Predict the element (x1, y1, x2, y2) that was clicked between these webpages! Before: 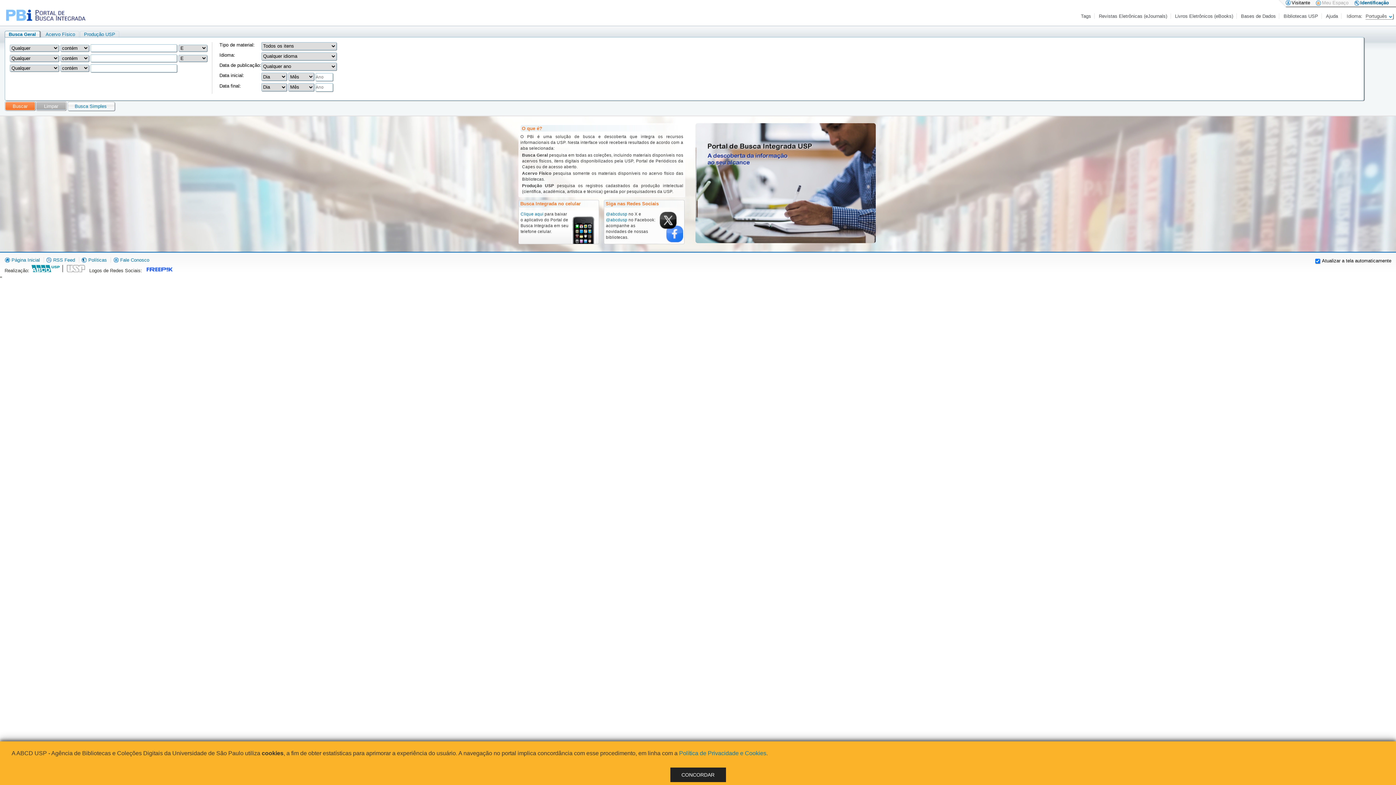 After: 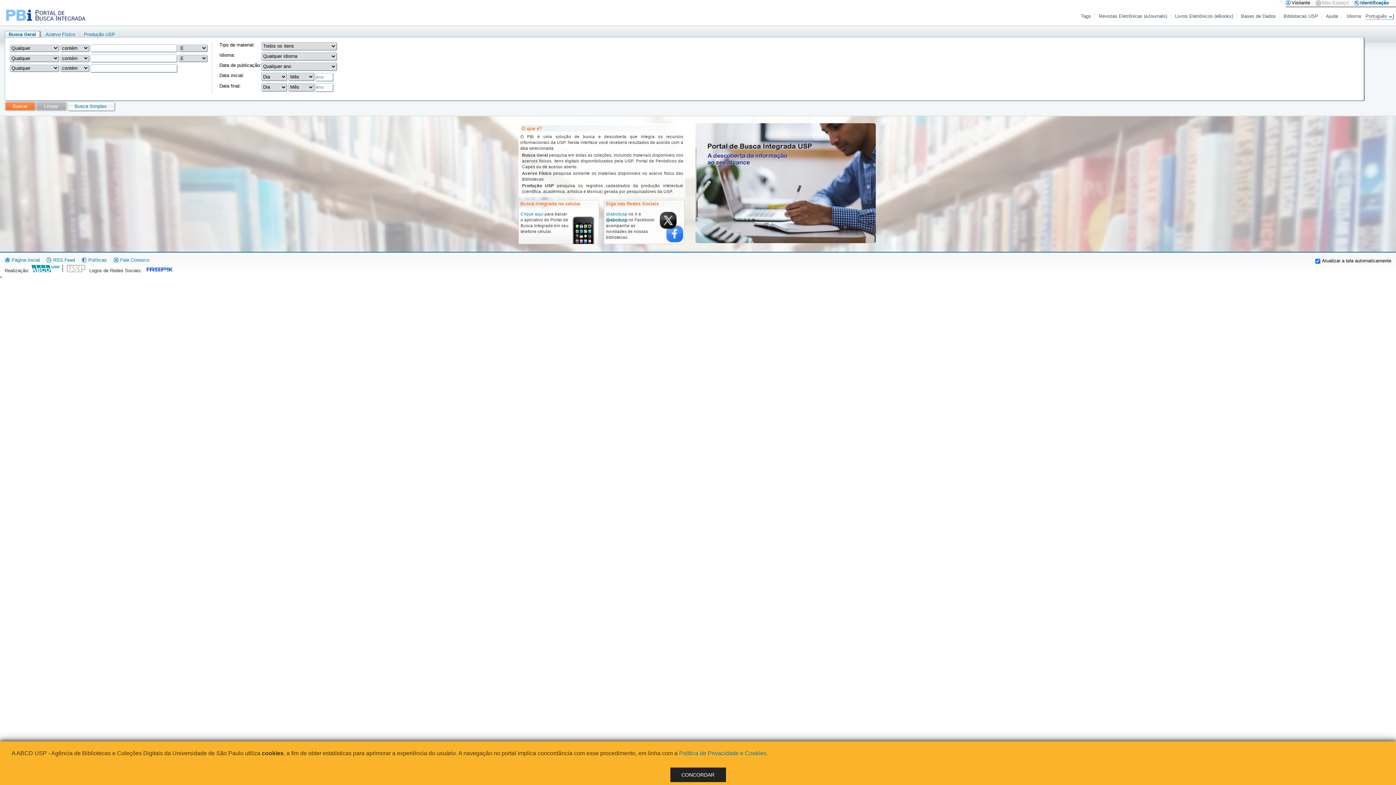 Action: bbox: (606, 217, 627, 222) label: @abcdusp